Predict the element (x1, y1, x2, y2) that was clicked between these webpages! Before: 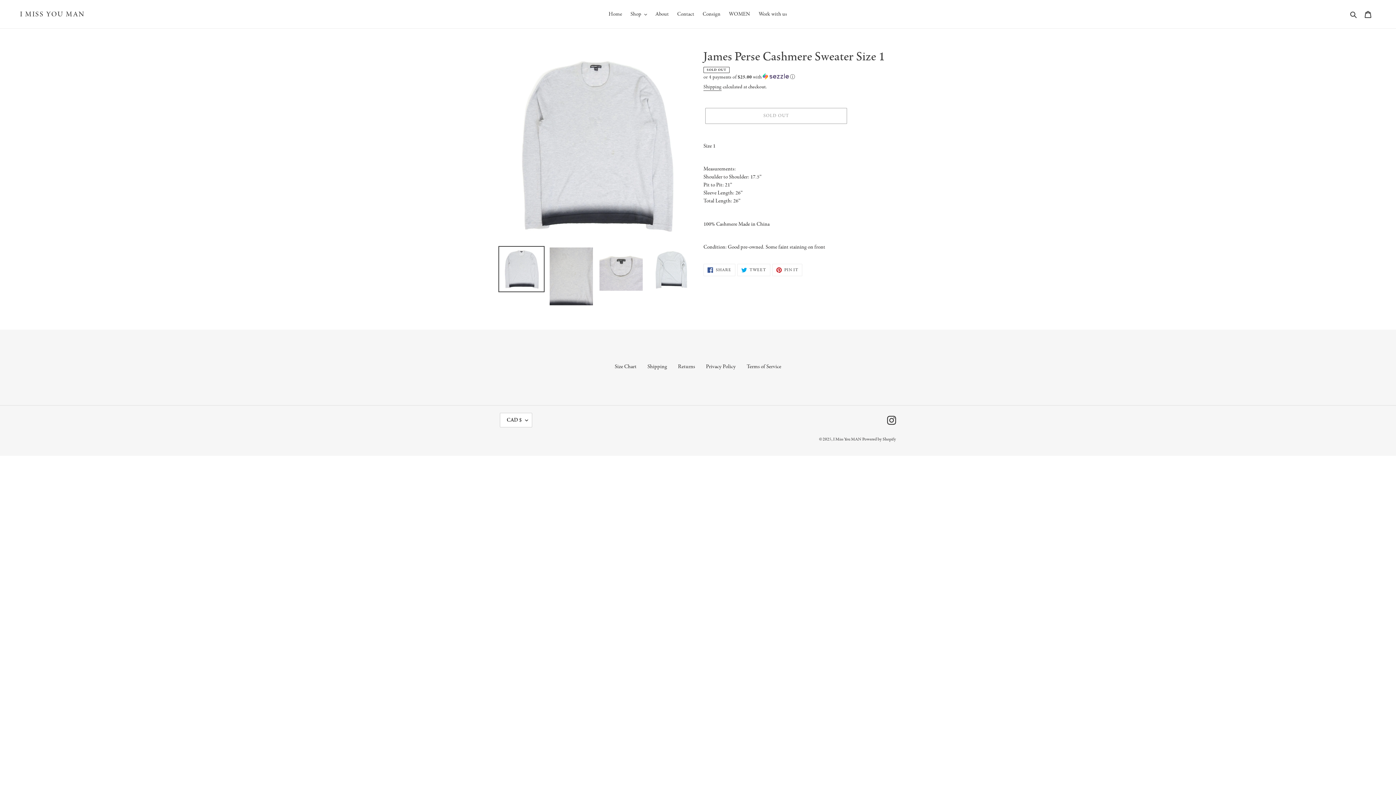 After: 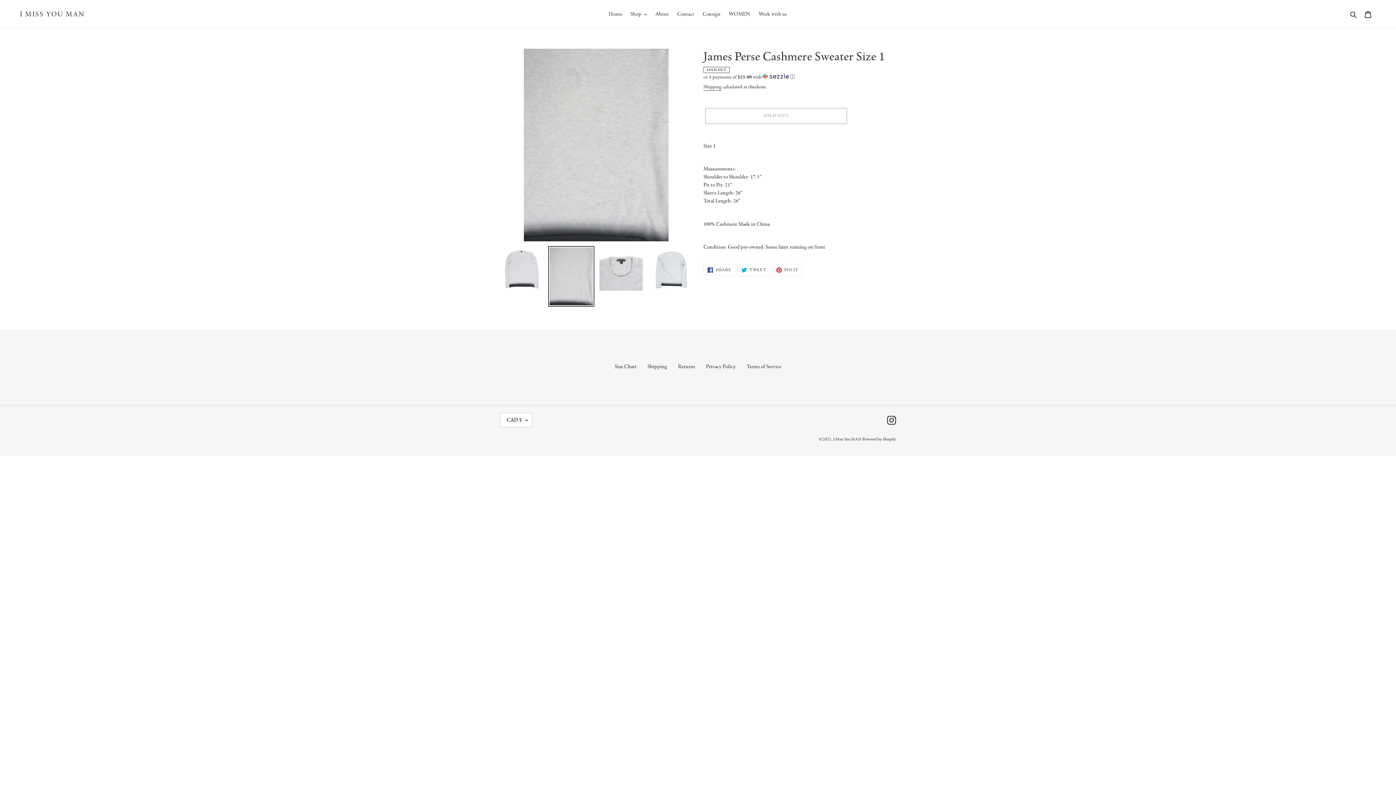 Action: bbox: (548, 246, 594, 306)